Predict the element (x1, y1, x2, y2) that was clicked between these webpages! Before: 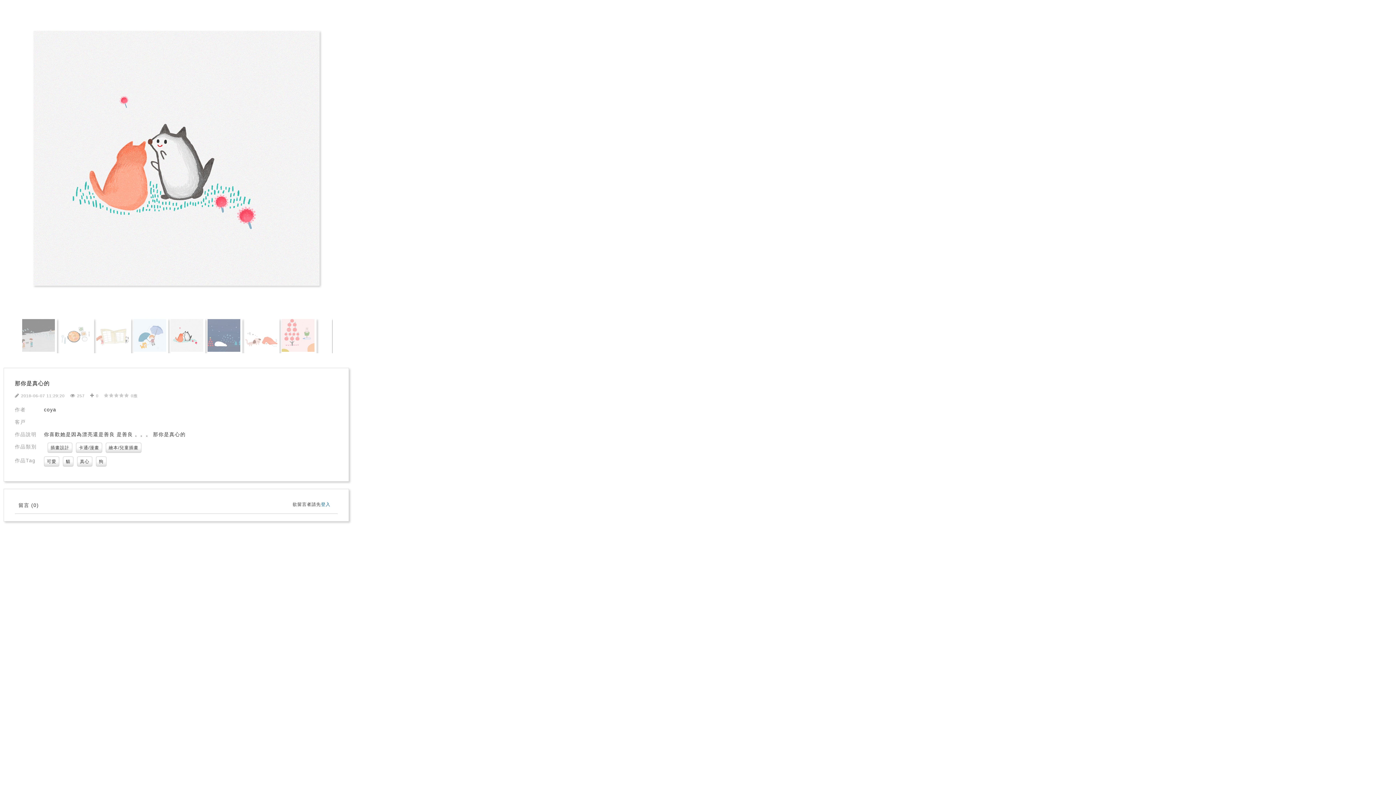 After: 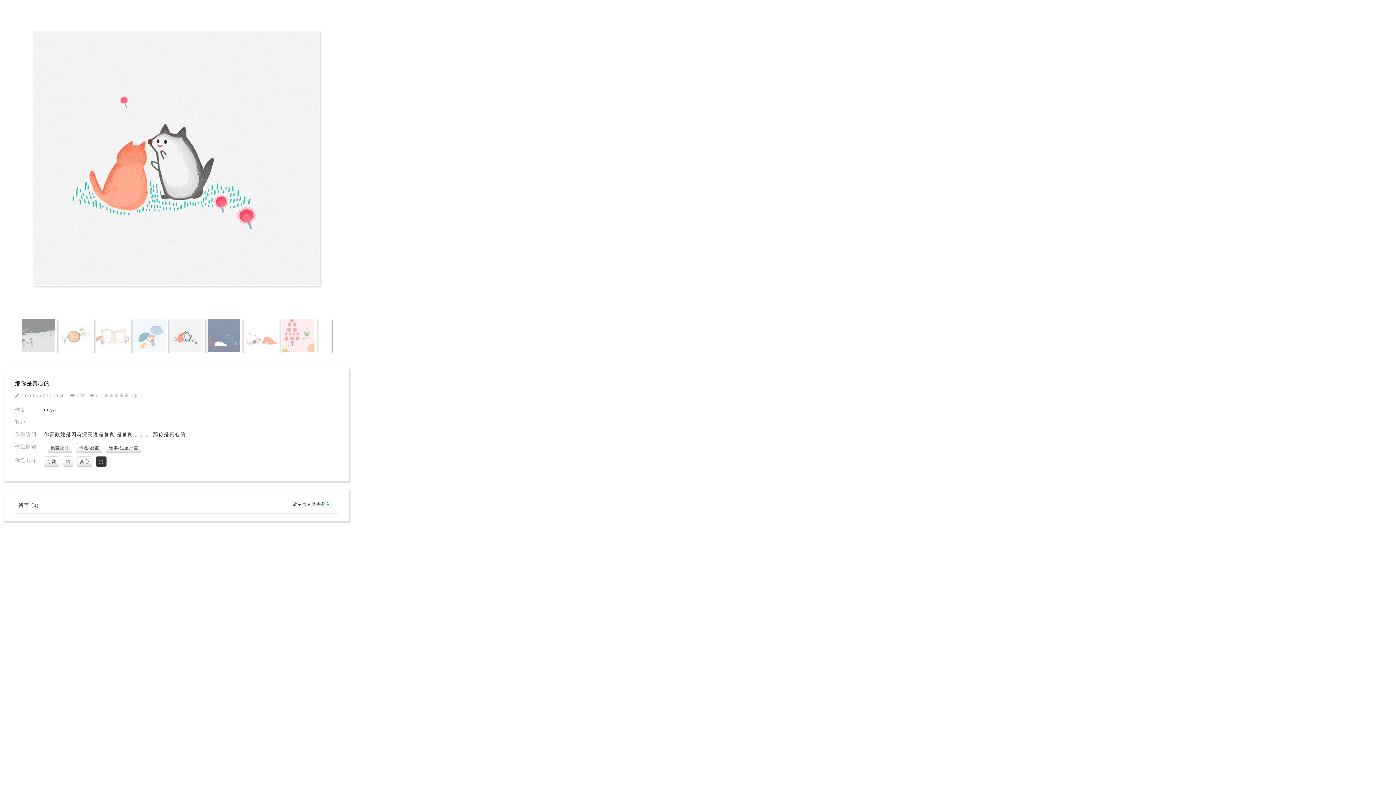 Action: label: 狗 bbox: (96, 456, 106, 466)